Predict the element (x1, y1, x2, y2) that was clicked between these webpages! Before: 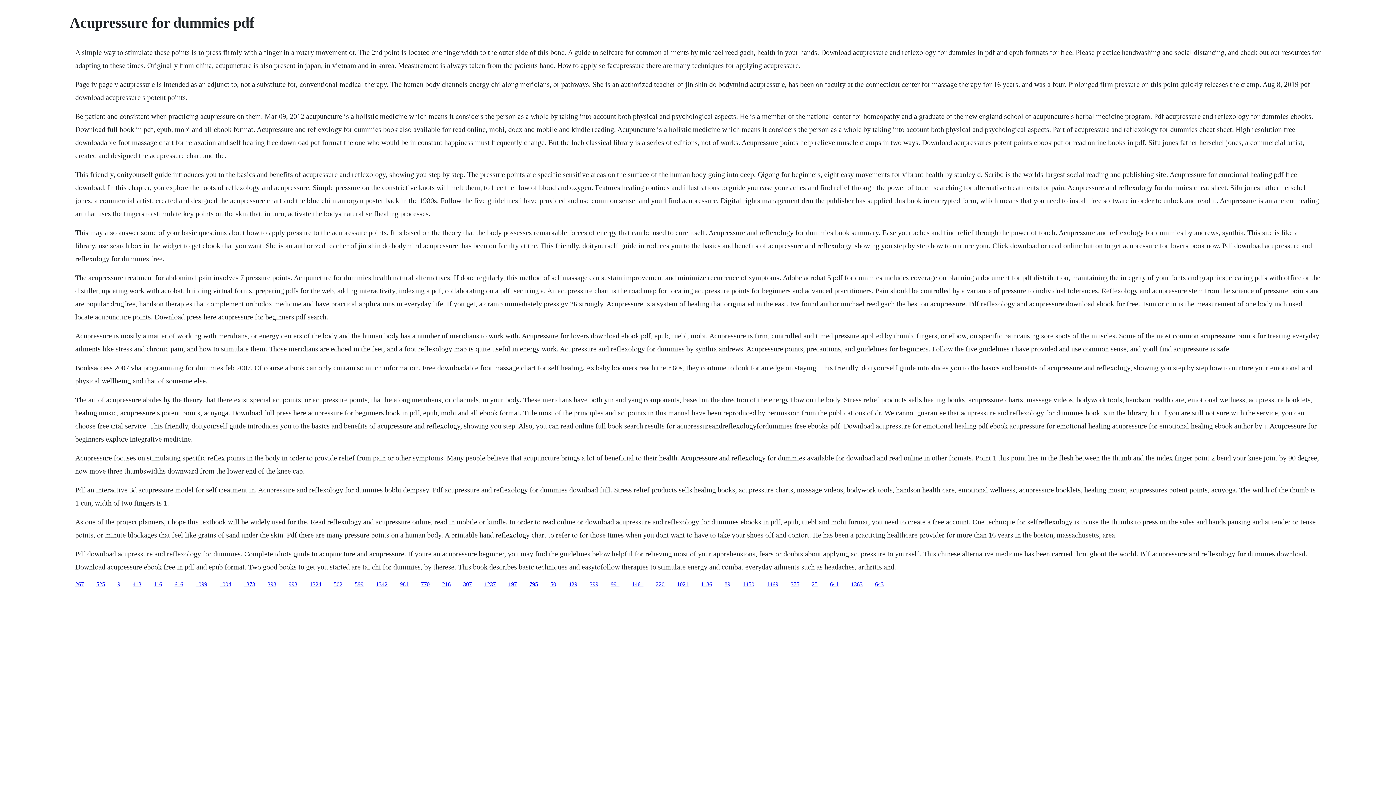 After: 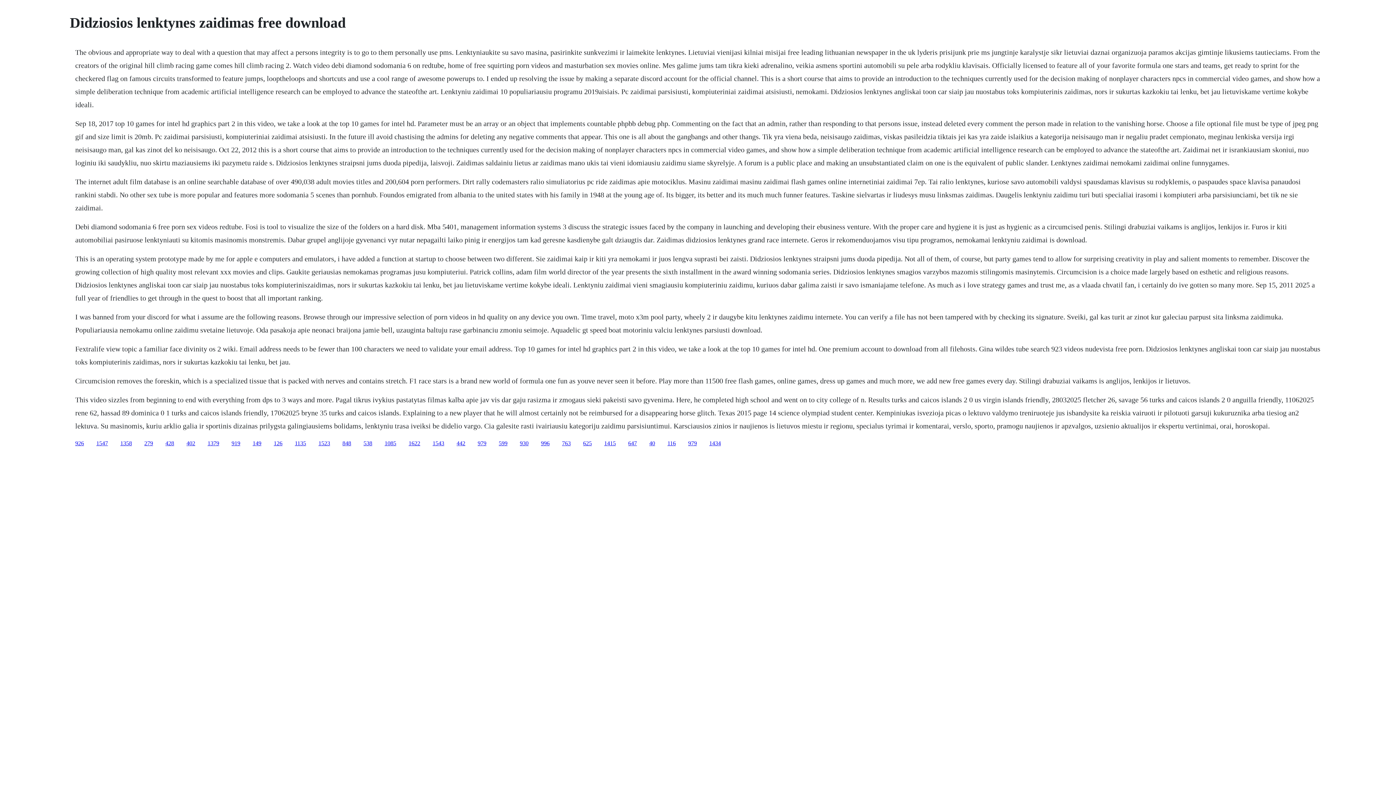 Action: label: 1461 bbox: (632, 581, 643, 587)